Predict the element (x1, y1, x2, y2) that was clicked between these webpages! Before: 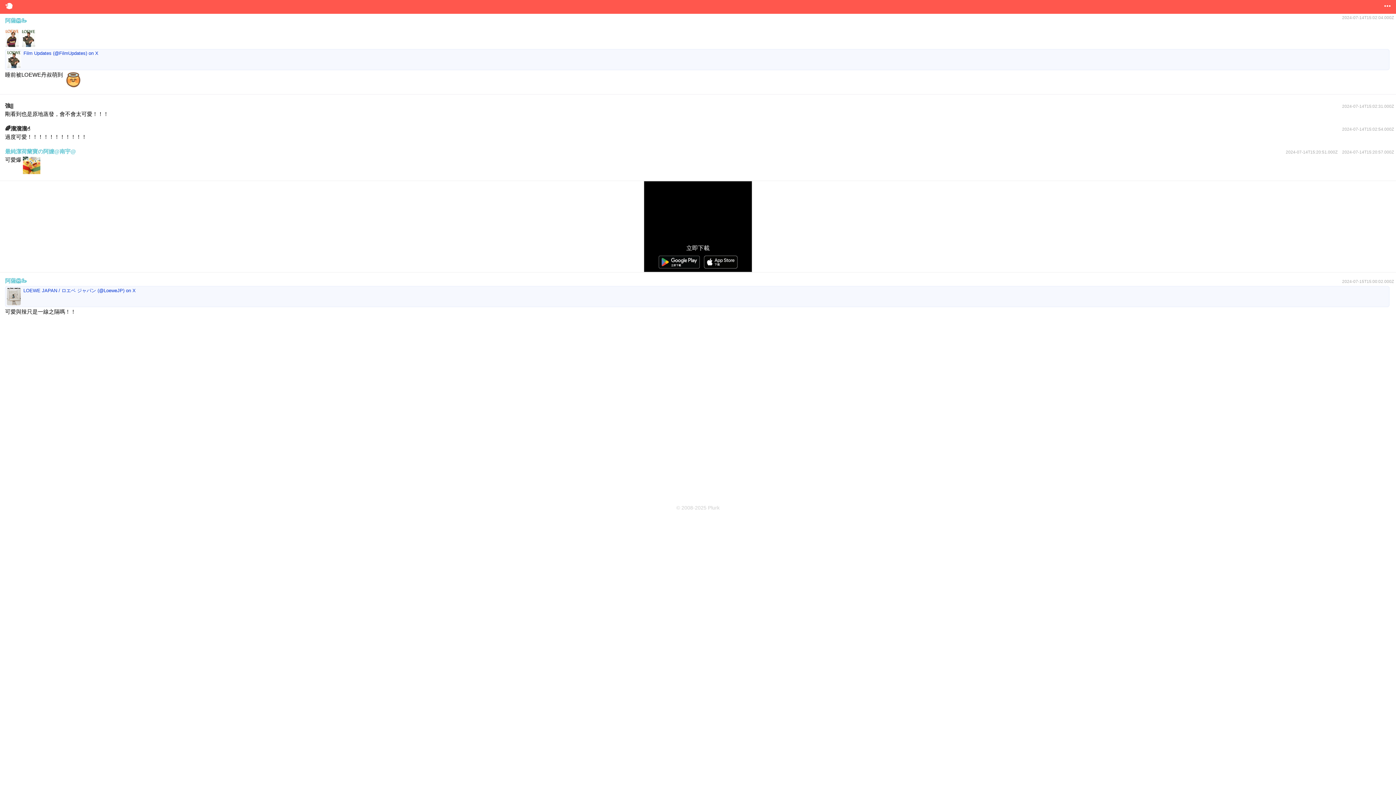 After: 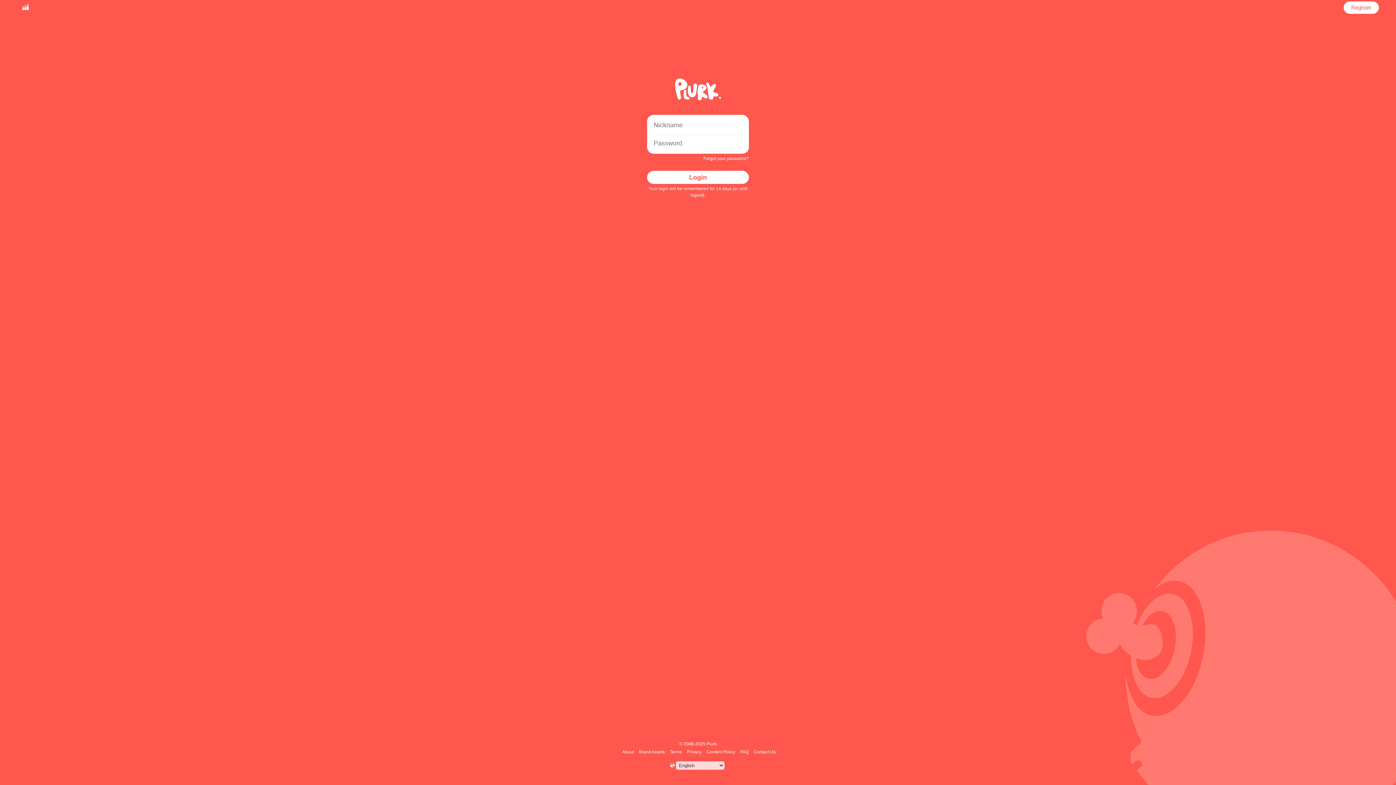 Action: bbox: (2, 0, 15, 13)